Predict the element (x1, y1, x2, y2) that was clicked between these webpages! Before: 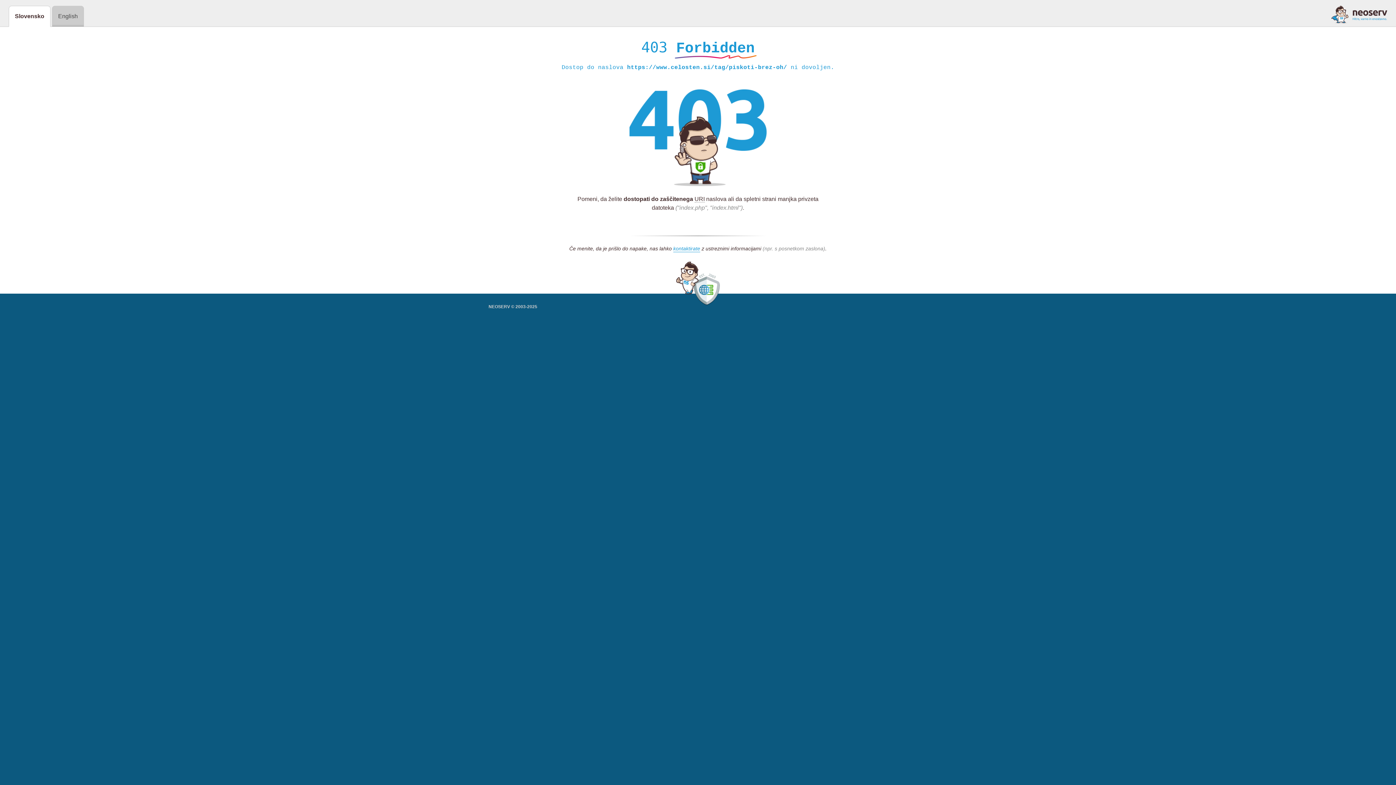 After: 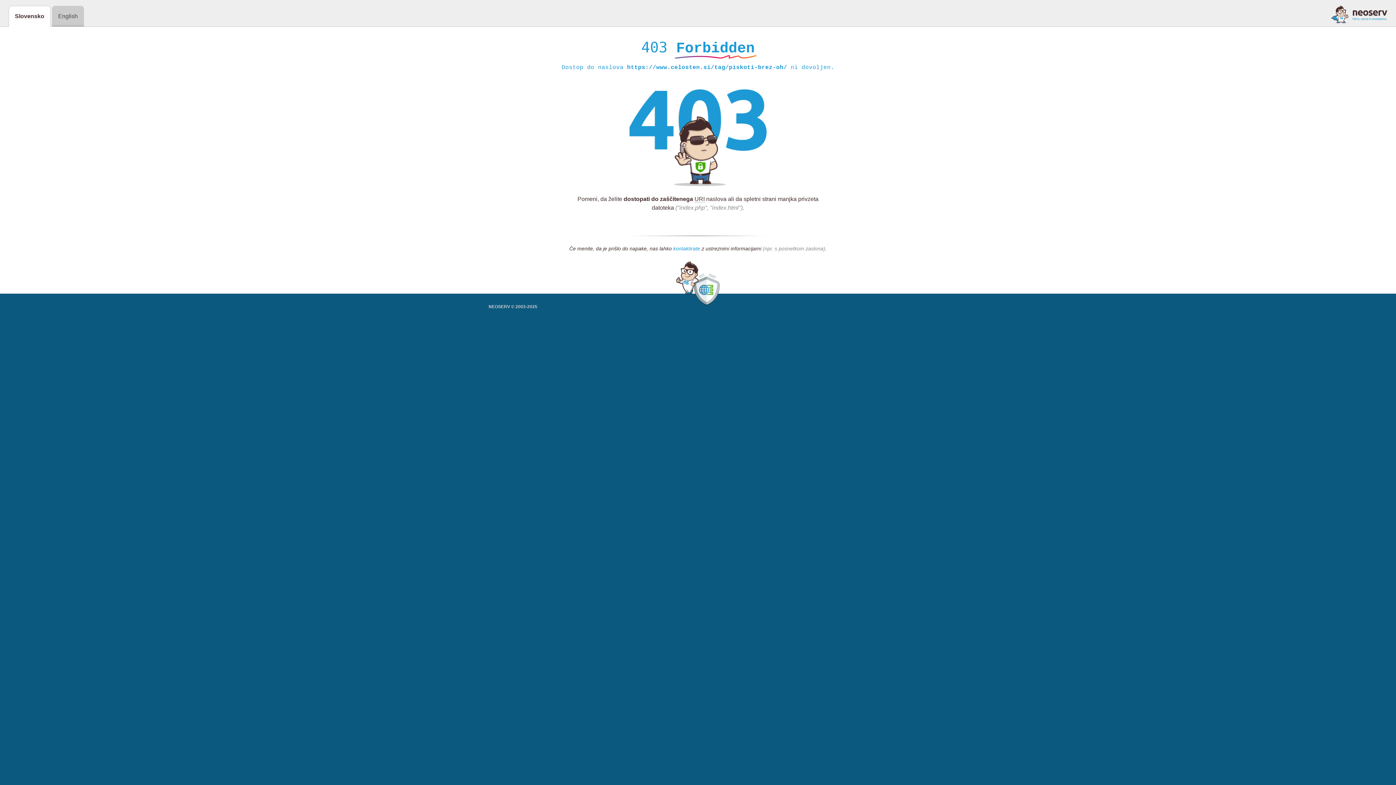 Action: label: kontaktirate bbox: (673, 245, 700, 252)